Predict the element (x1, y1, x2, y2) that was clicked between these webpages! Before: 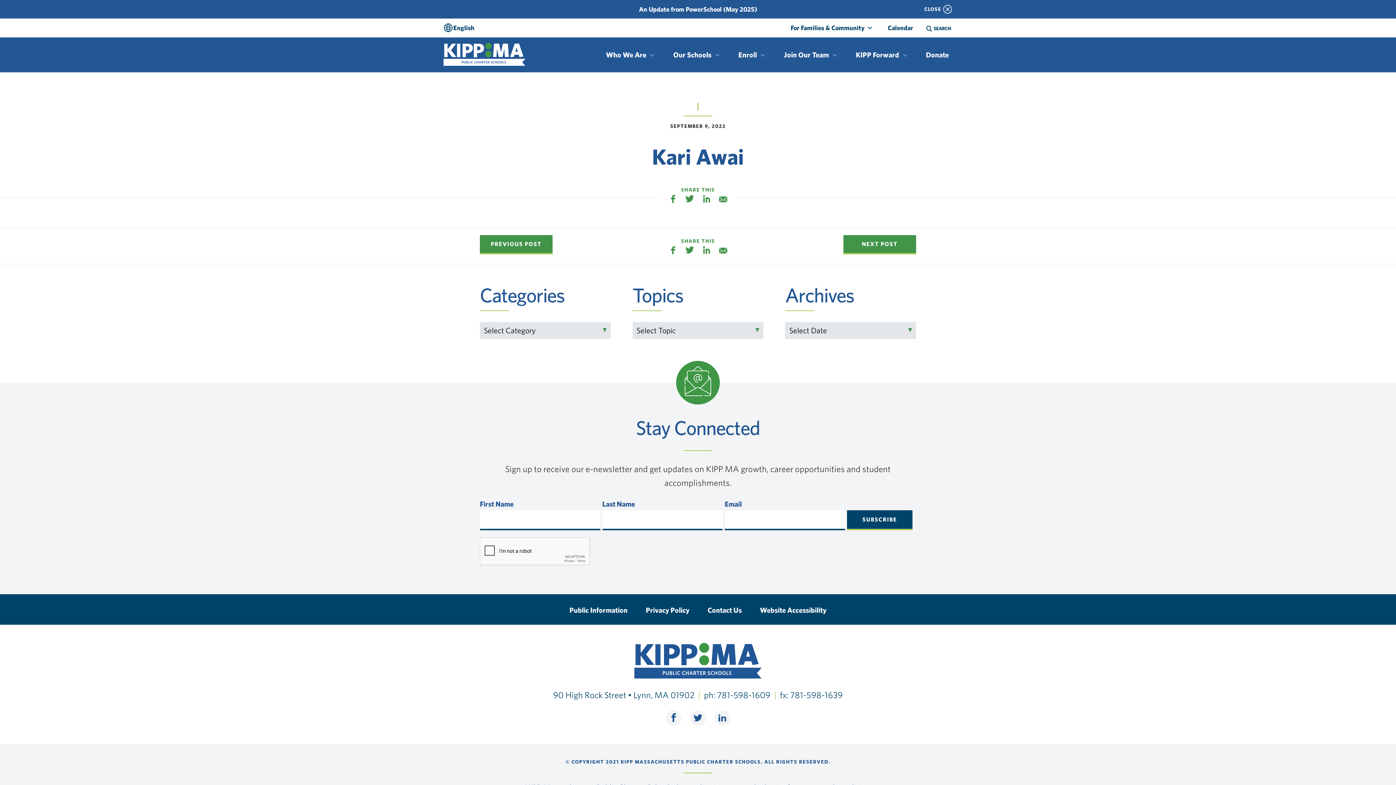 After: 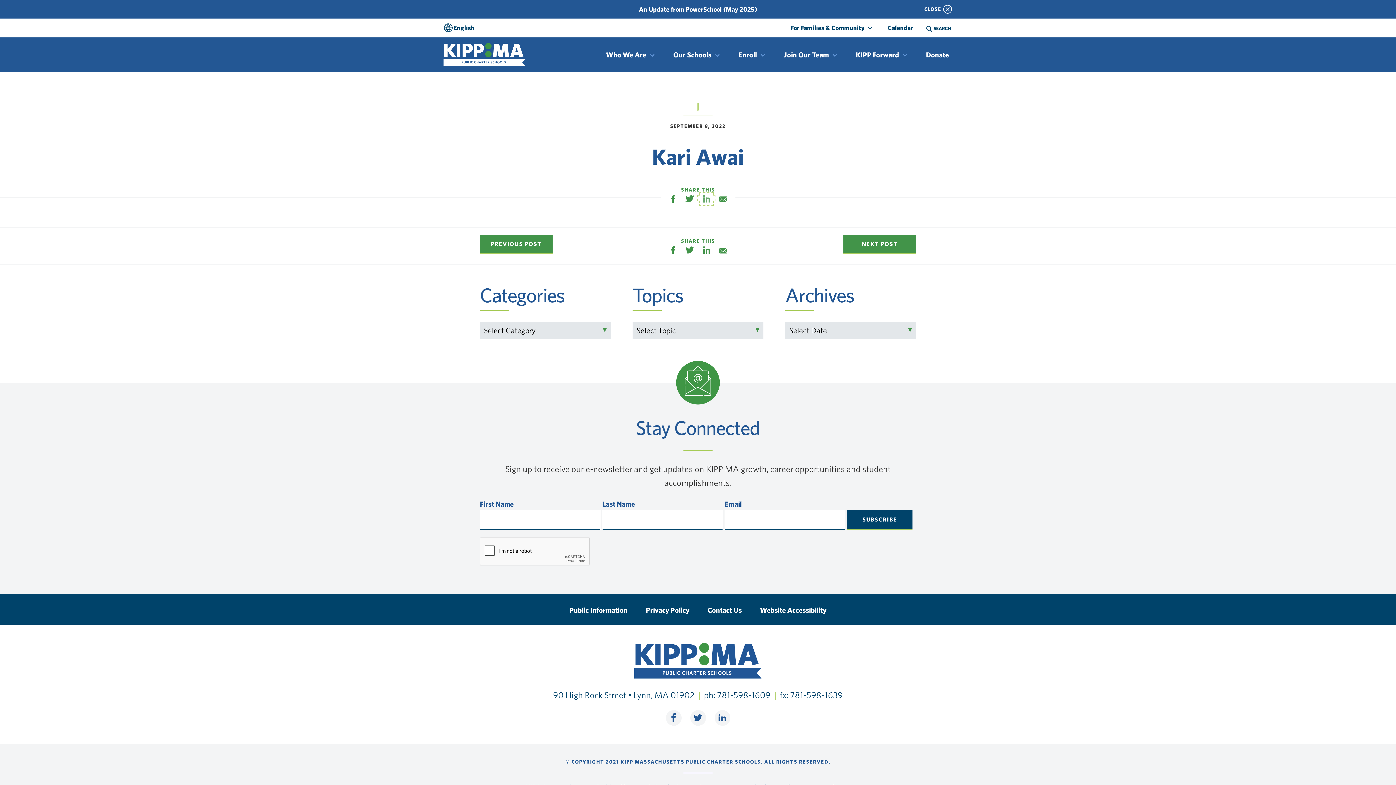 Action: bbox: (698, 195, 714, 200)